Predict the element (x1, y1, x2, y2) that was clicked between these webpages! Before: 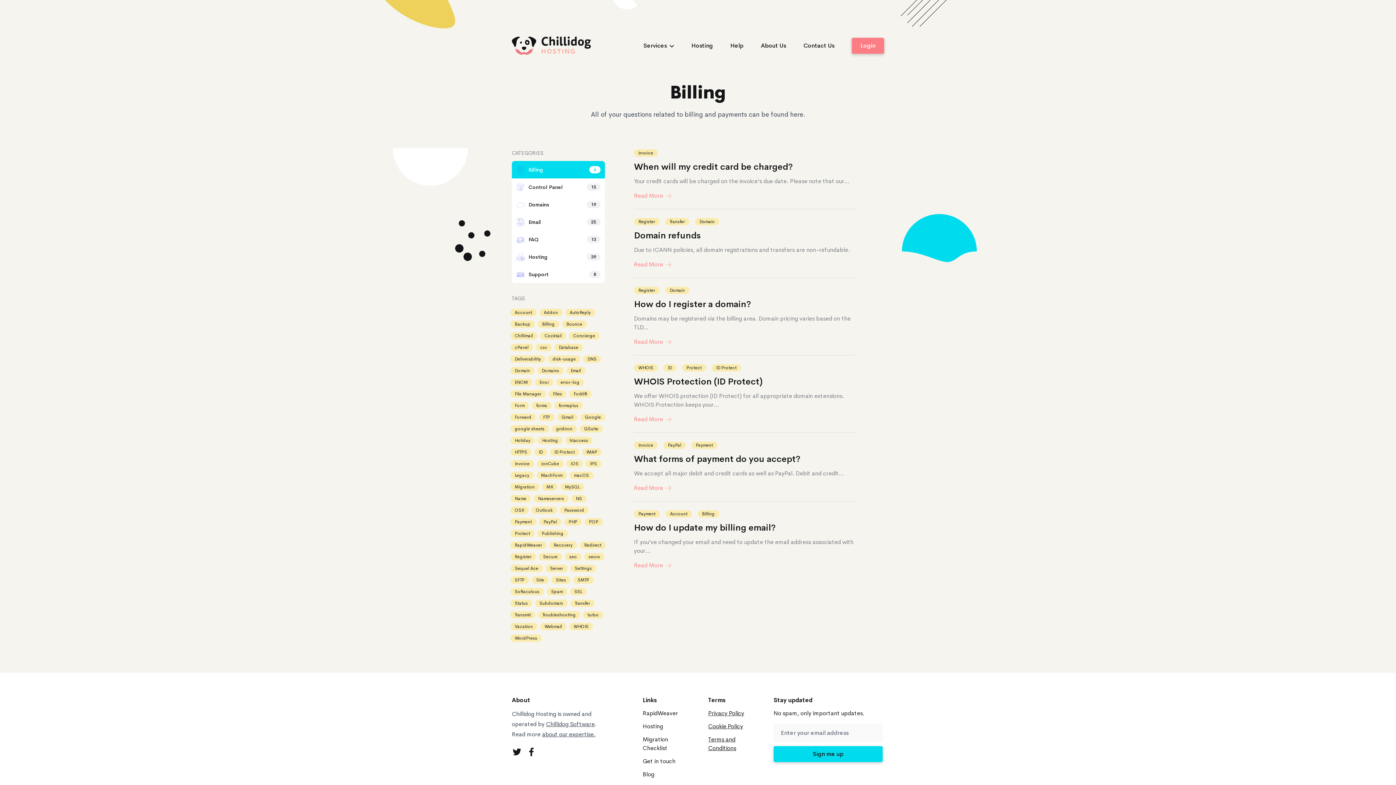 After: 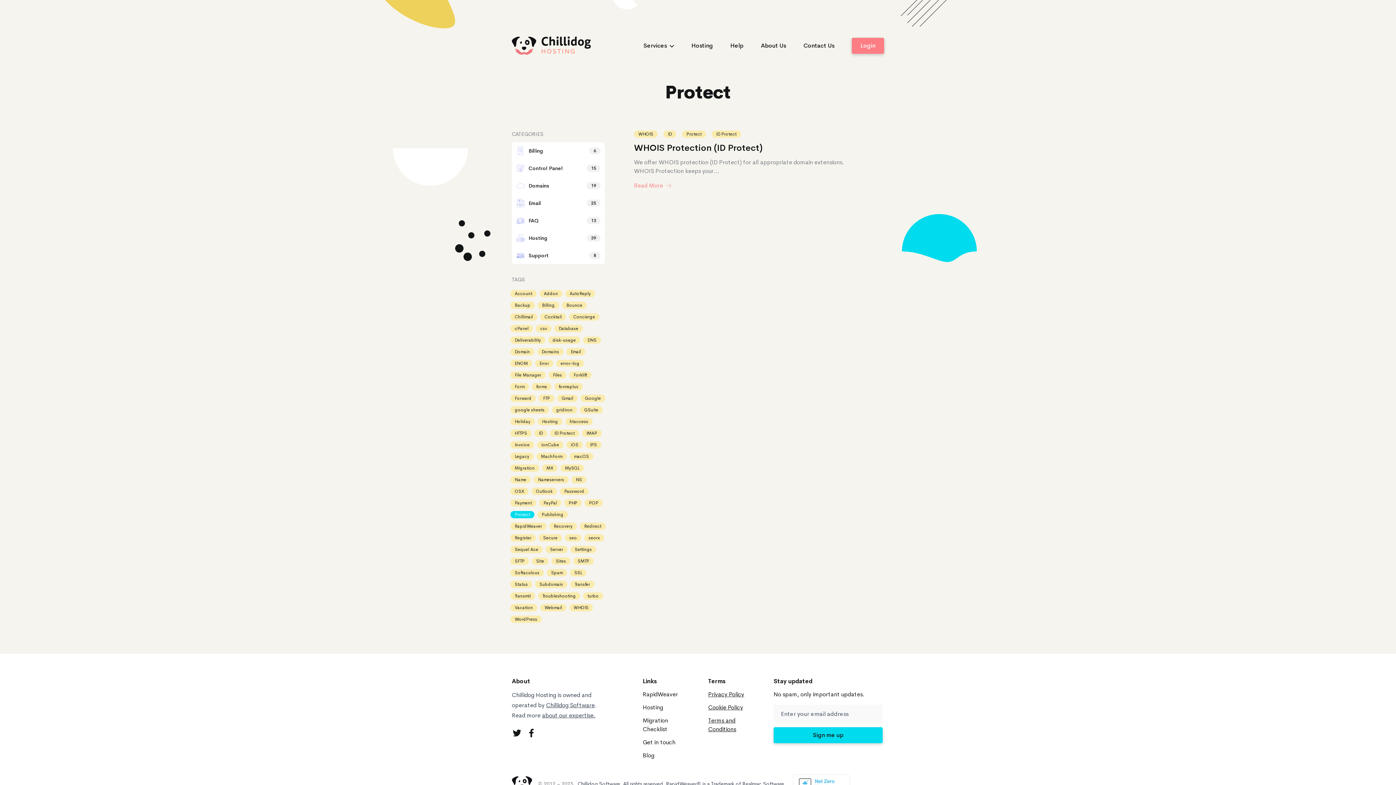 Action: label: Protect bbox: (682, 364, 706, 371)